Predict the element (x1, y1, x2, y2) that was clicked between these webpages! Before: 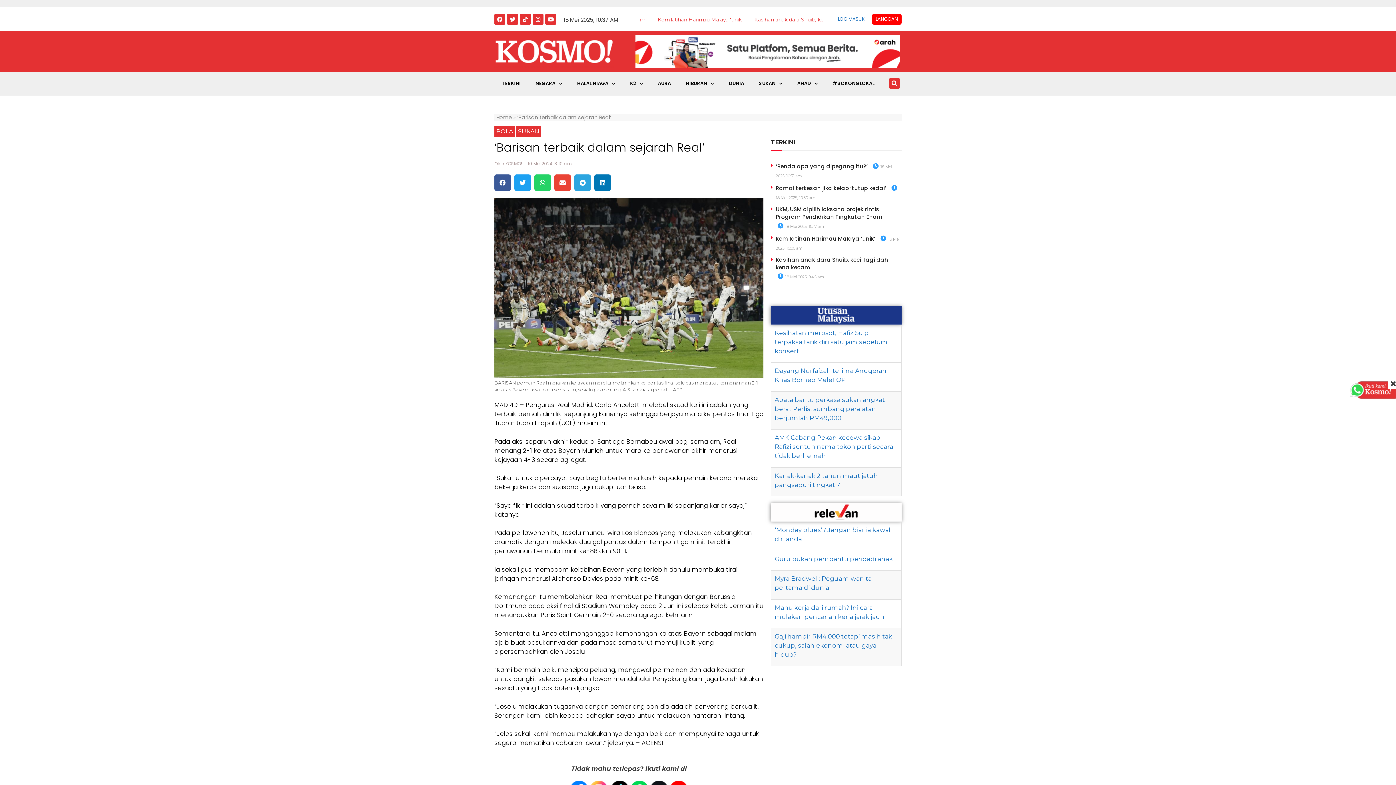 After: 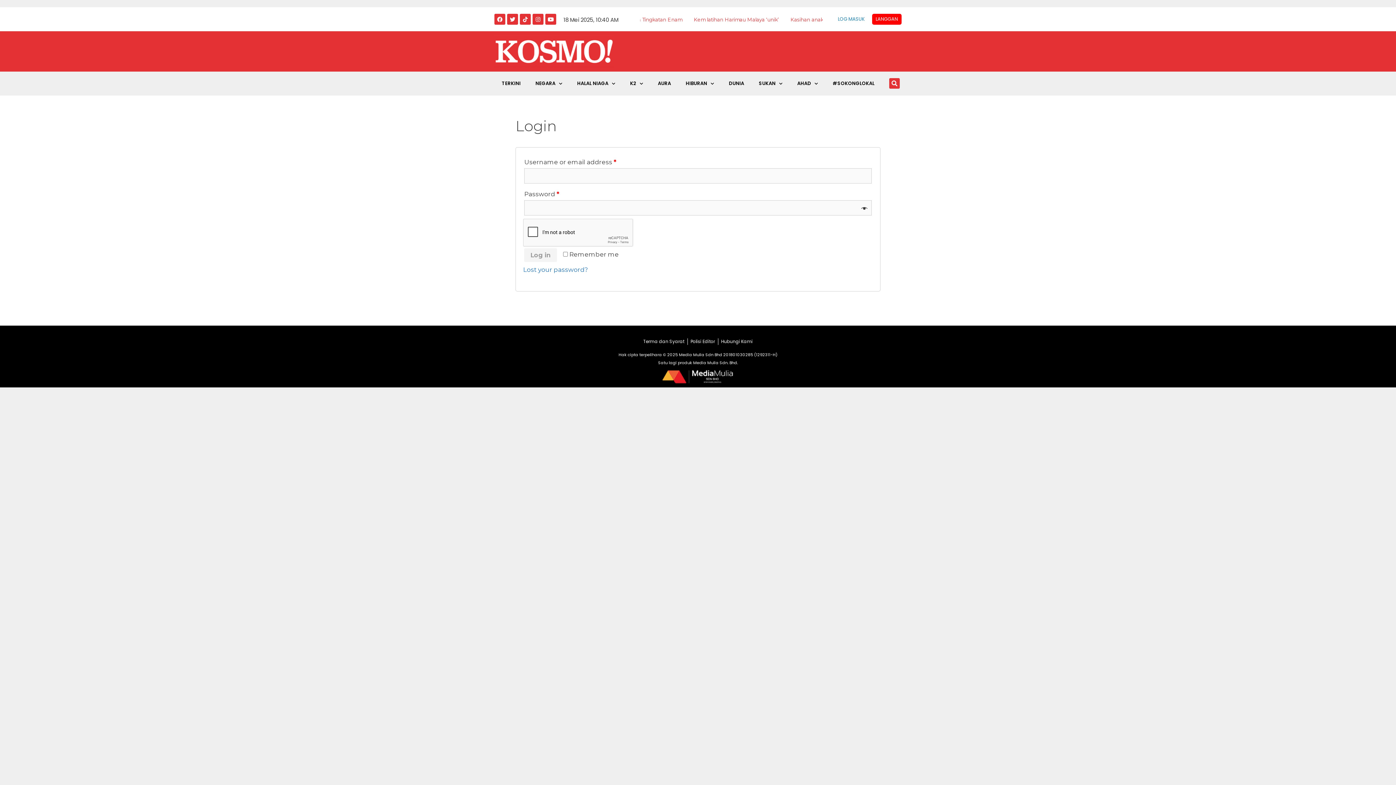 Action: bbox: (830, 10, 872, 27) label: LOG MASUK